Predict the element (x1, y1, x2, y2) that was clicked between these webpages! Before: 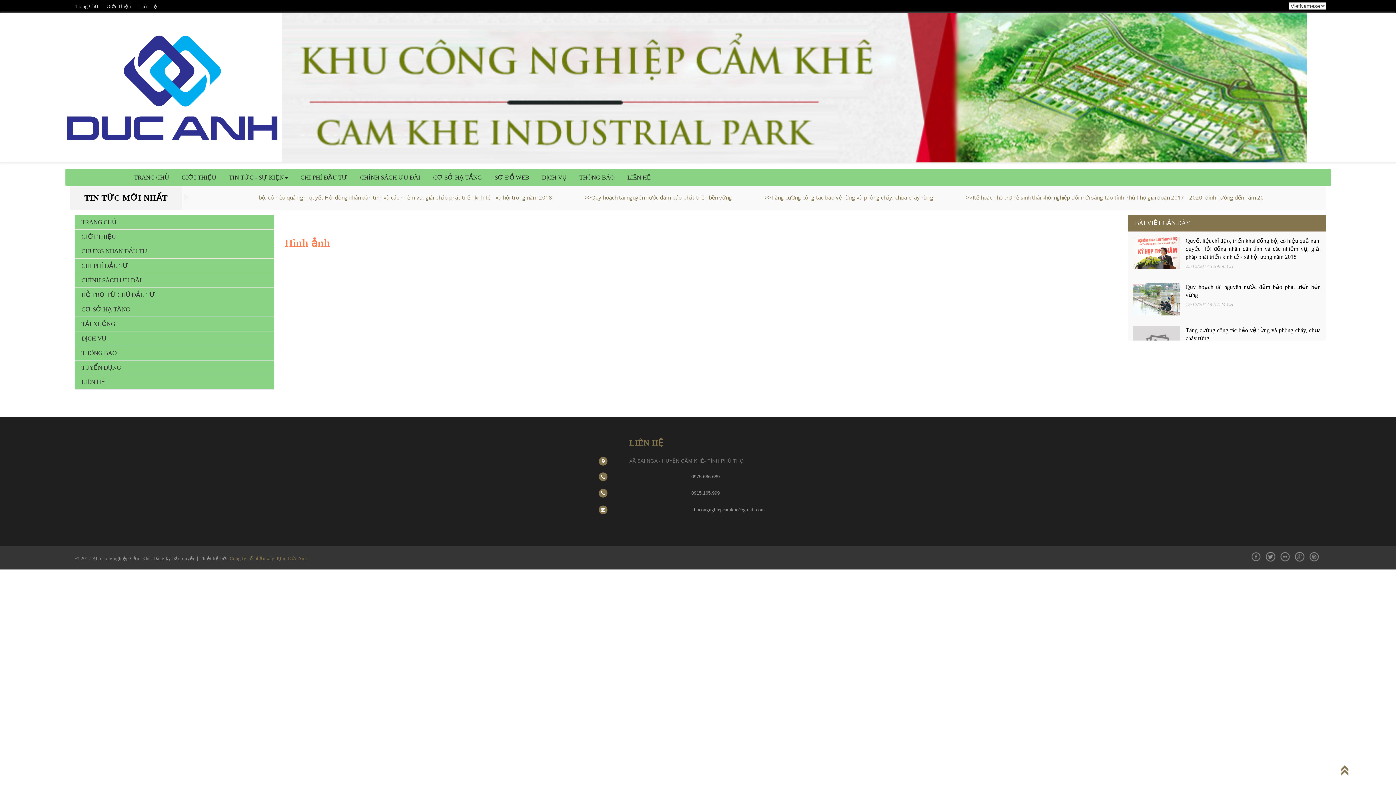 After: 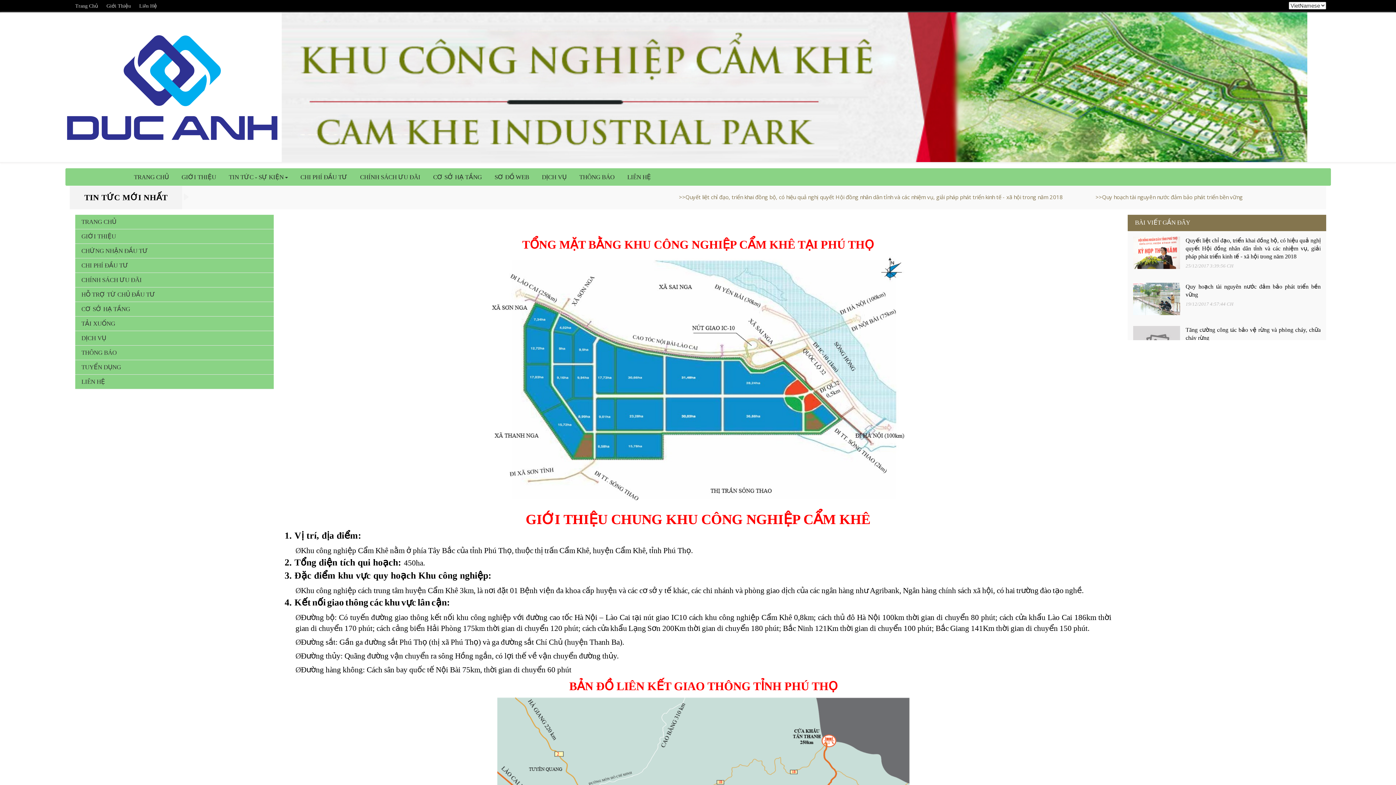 Action: label: Giới Thiệu bbox: (106, 3, 130, 9)